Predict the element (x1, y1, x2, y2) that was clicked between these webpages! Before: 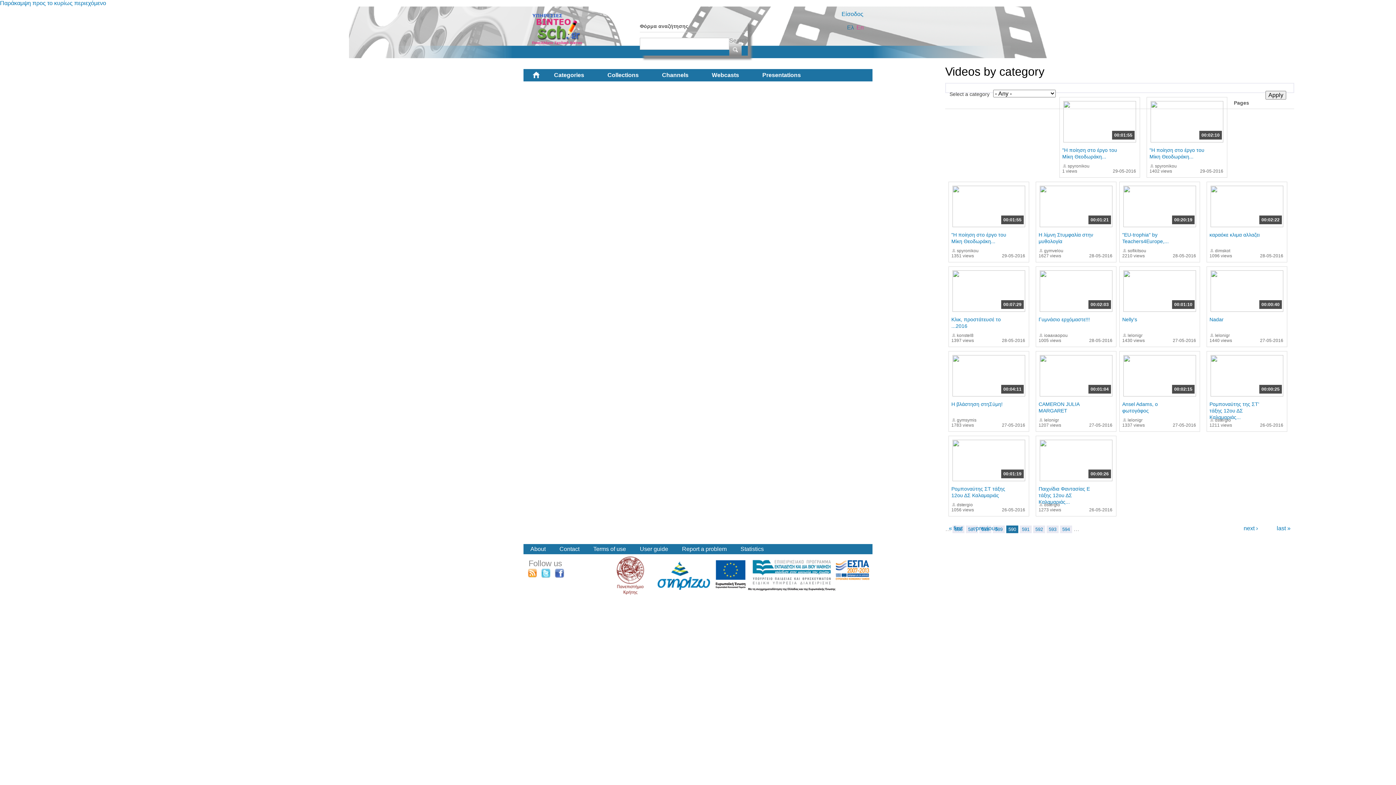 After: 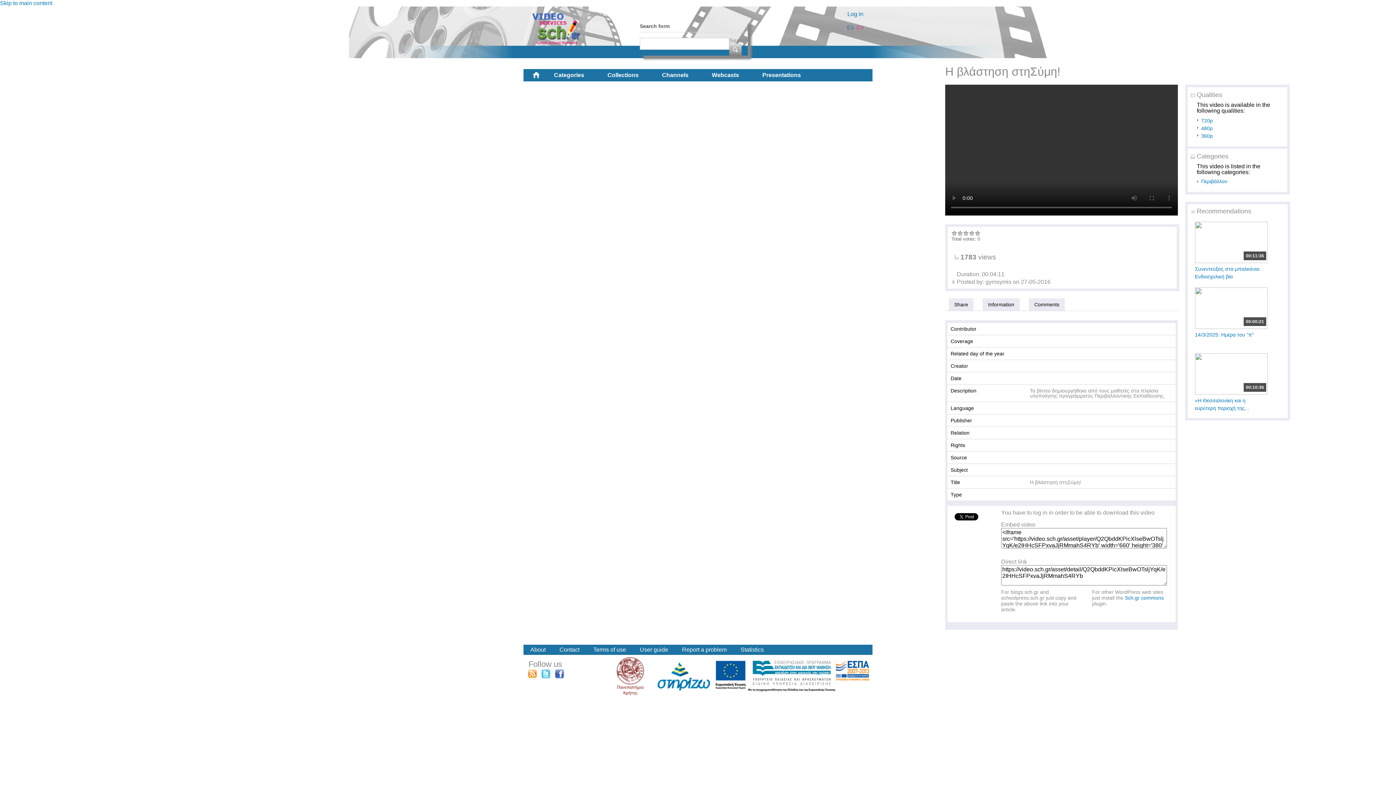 Action: bbox: (952, 391, 1025, 397)